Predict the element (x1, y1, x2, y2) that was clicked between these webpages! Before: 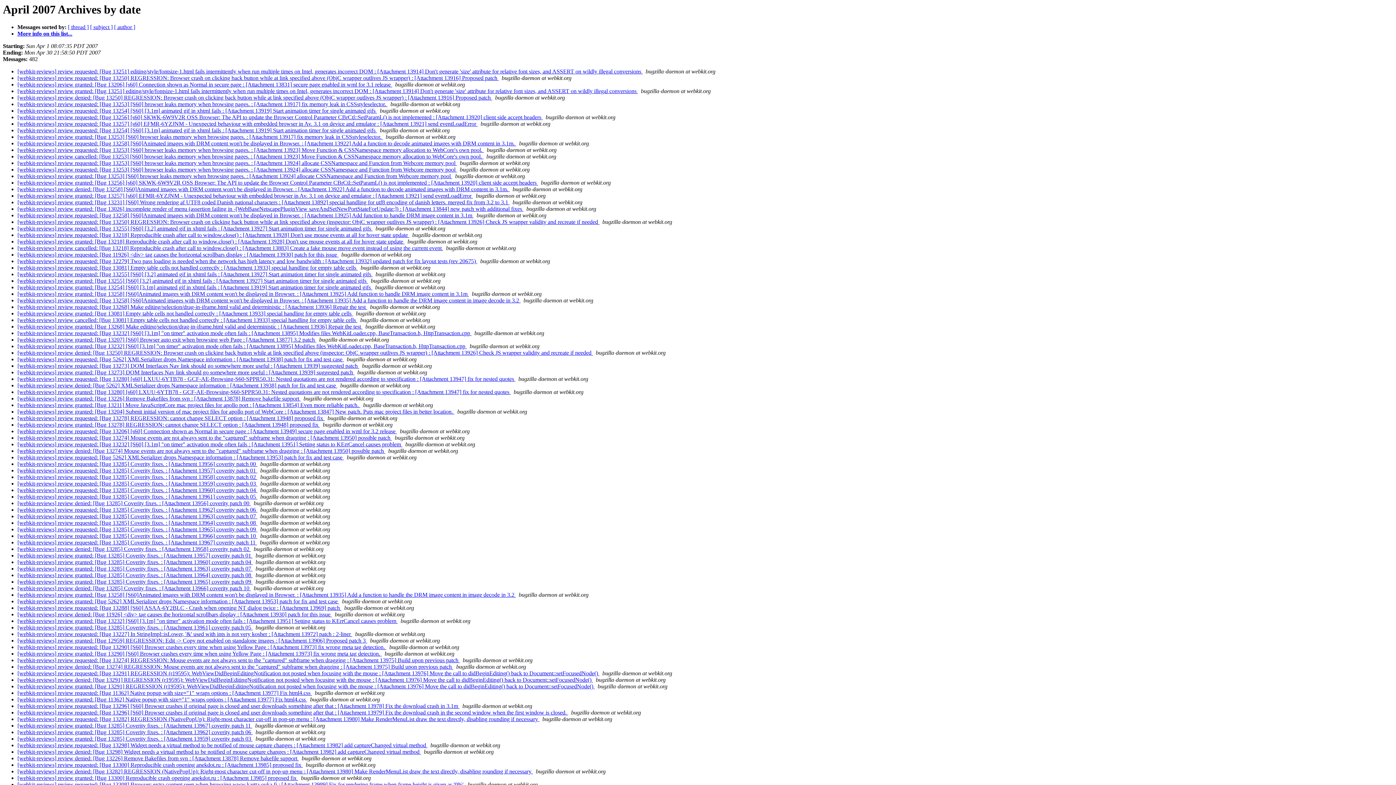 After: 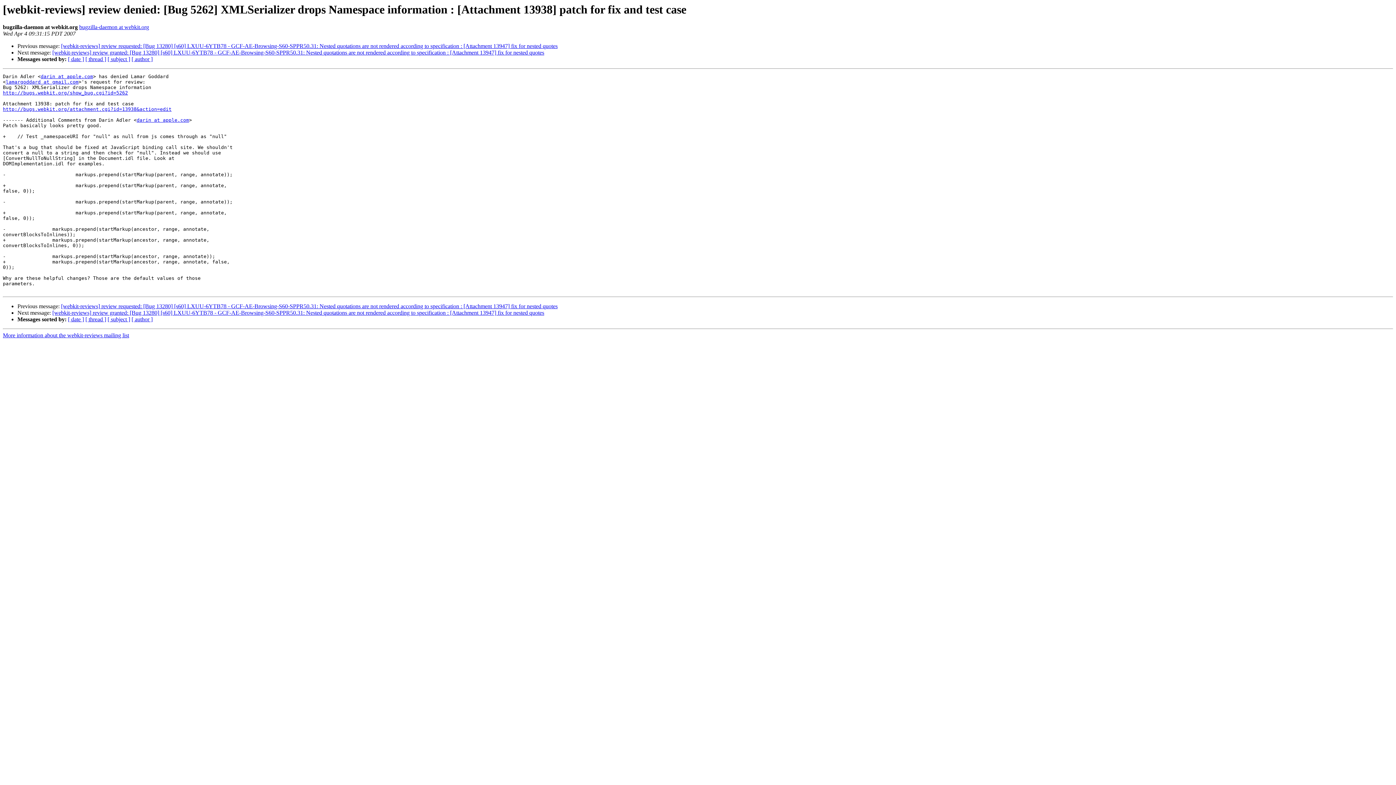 Action: bbox: (17, 382, 337, 388) label: [webkit-reviews] review denied: [Bug 5262] XMLSerializer drops Namespace information : [Attachment 13938] patch for fix and test case 